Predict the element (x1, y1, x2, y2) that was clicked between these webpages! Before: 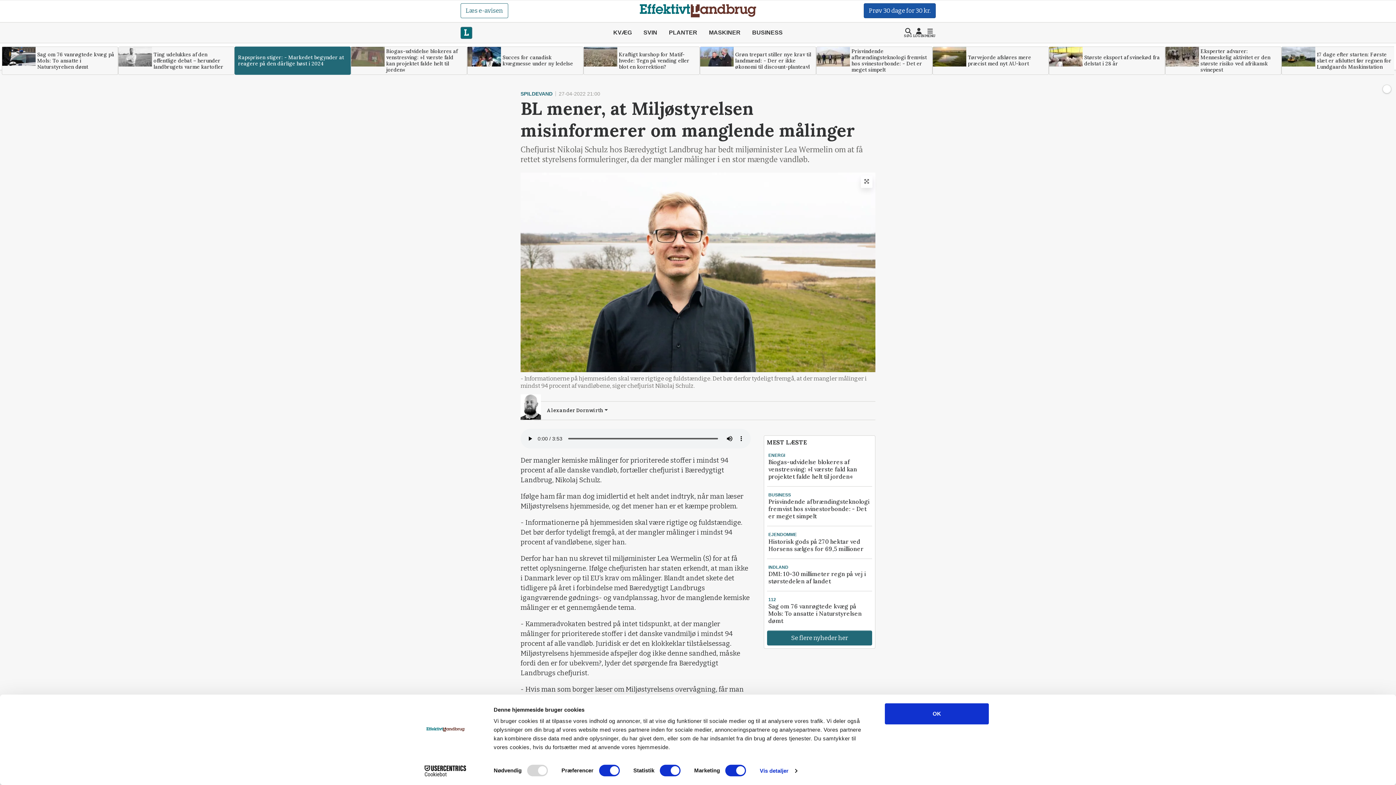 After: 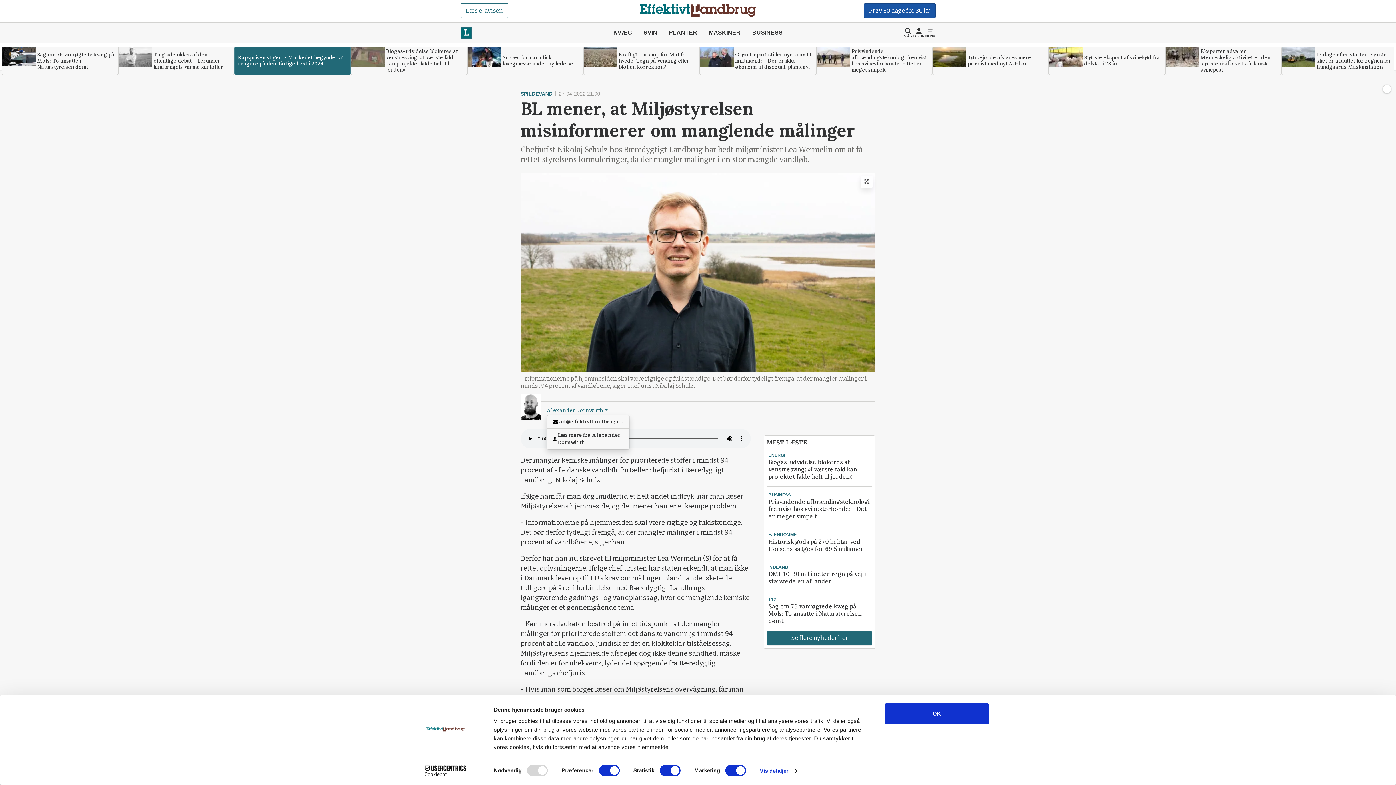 Action: label: Alexander Dornwirth bbox: (546, 407, 607, 414)